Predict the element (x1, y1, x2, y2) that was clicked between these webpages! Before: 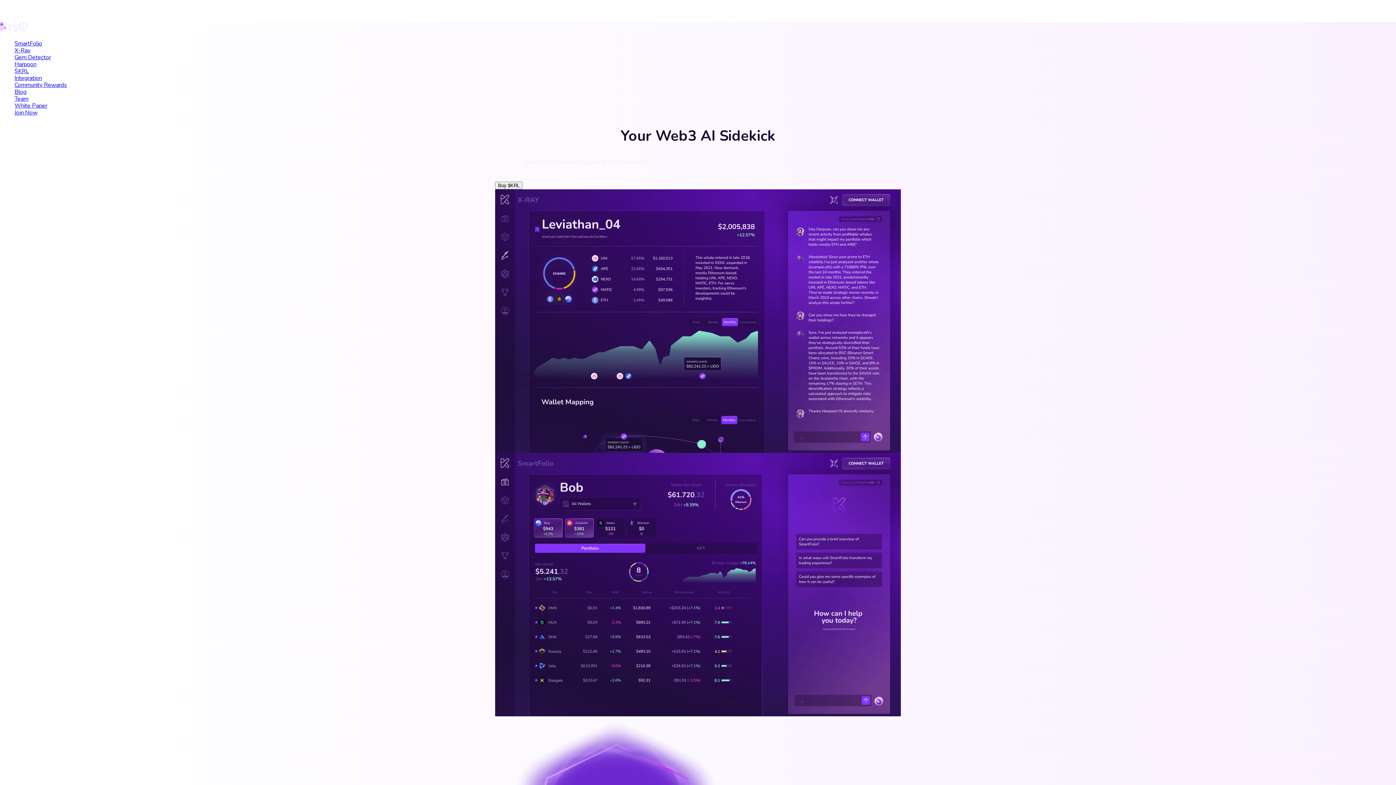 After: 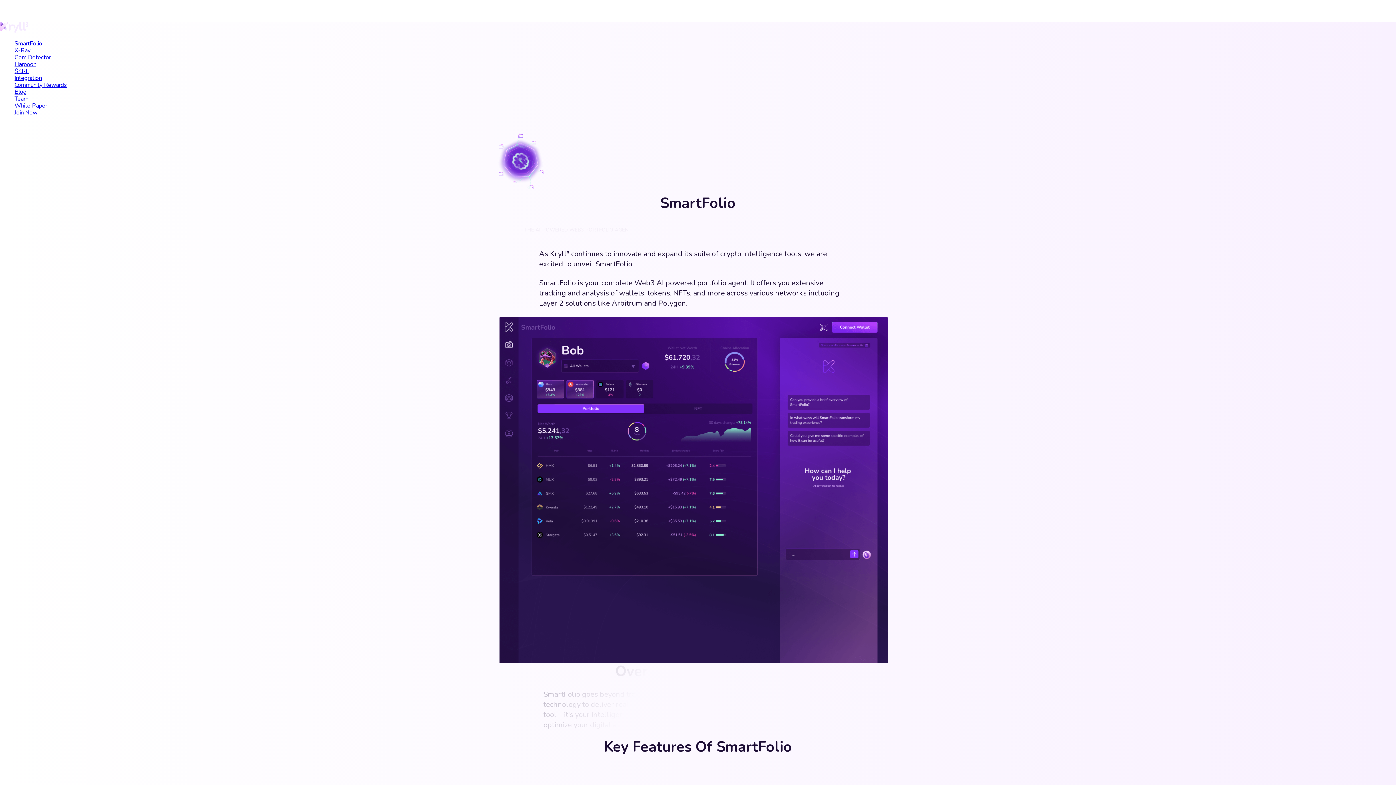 Action: bbox: (14, 39, 42, 47) label: SmartFolio